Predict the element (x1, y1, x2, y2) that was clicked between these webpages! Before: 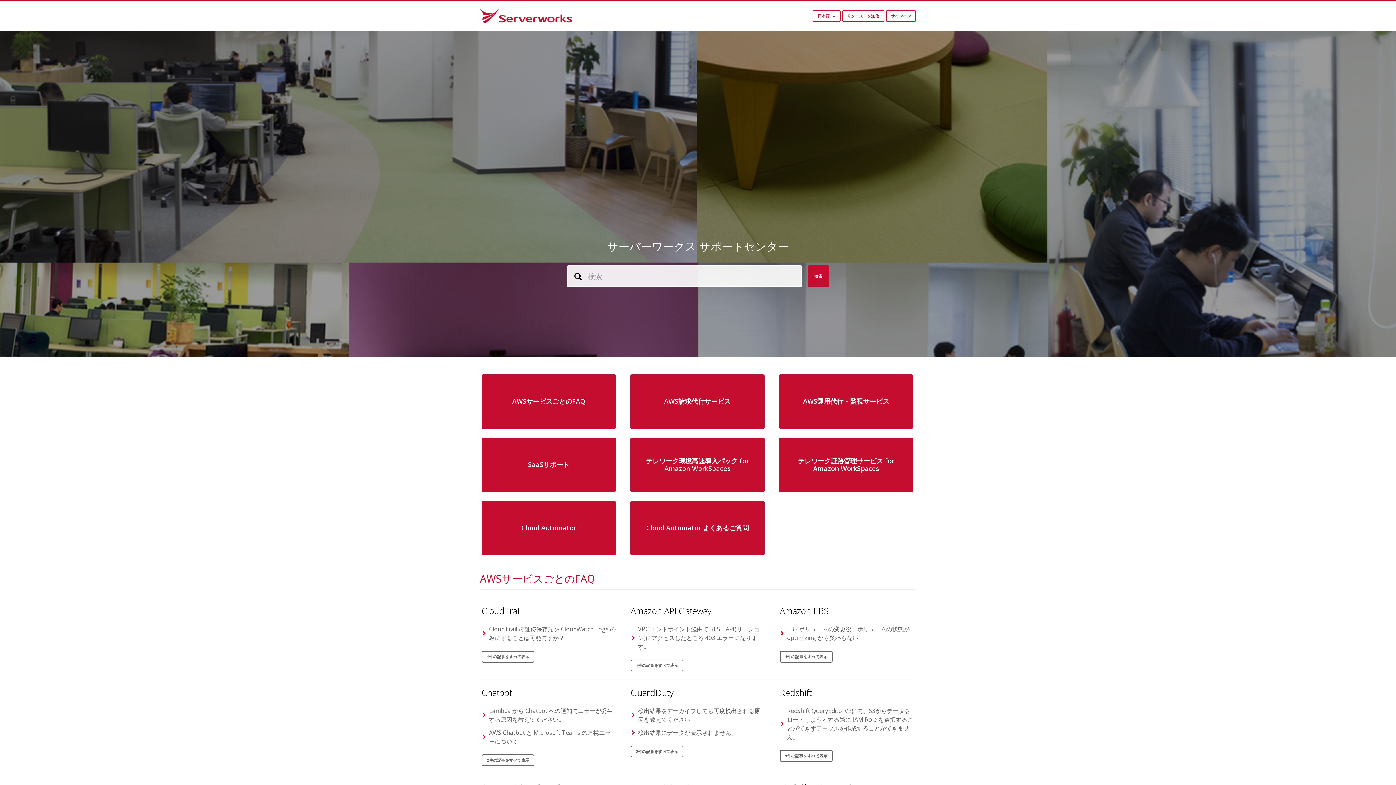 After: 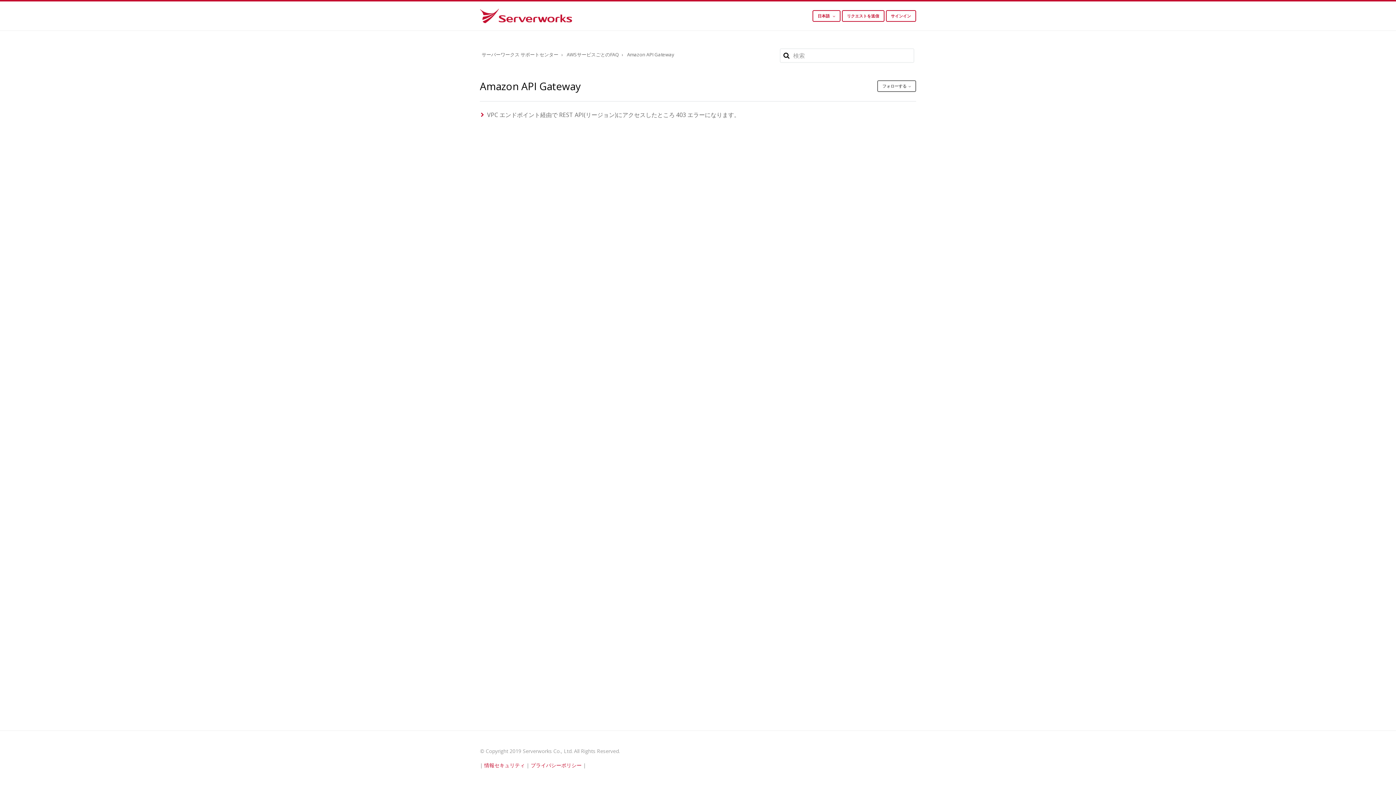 Action: bbox: (630, 660, 683, 671) label: 1件の記事をすべて表示